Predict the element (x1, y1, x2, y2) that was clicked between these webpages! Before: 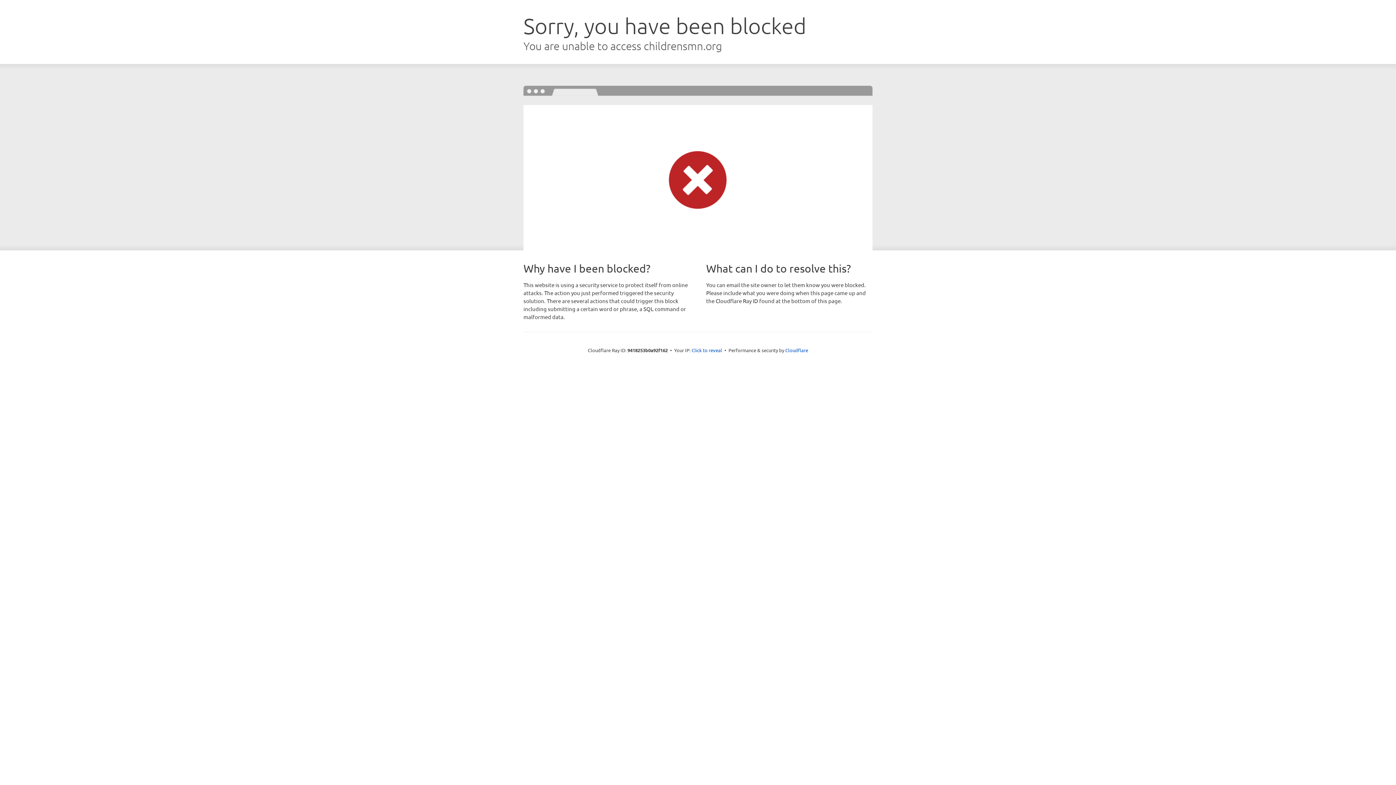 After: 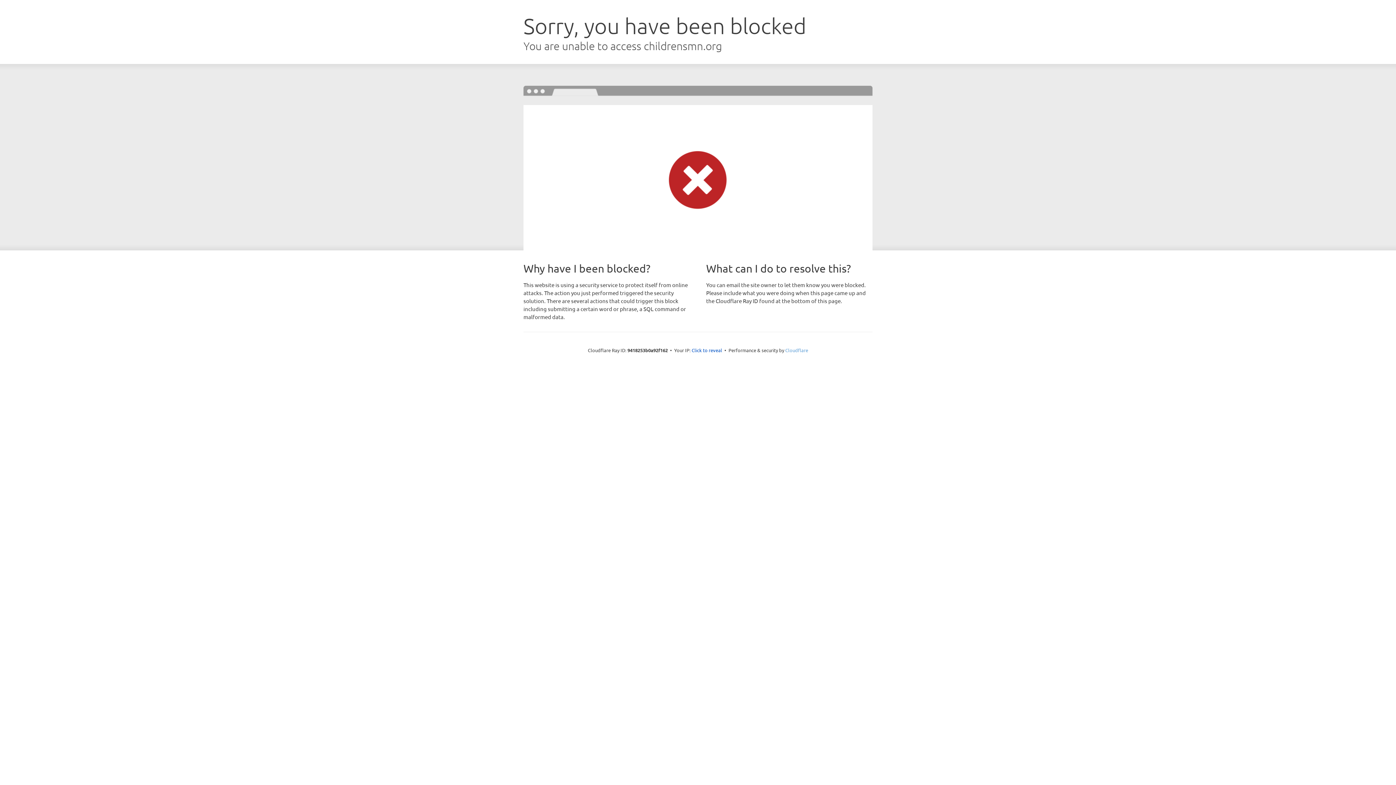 Action: label: Cloudflare bbox: (785, 347, 808, 353)